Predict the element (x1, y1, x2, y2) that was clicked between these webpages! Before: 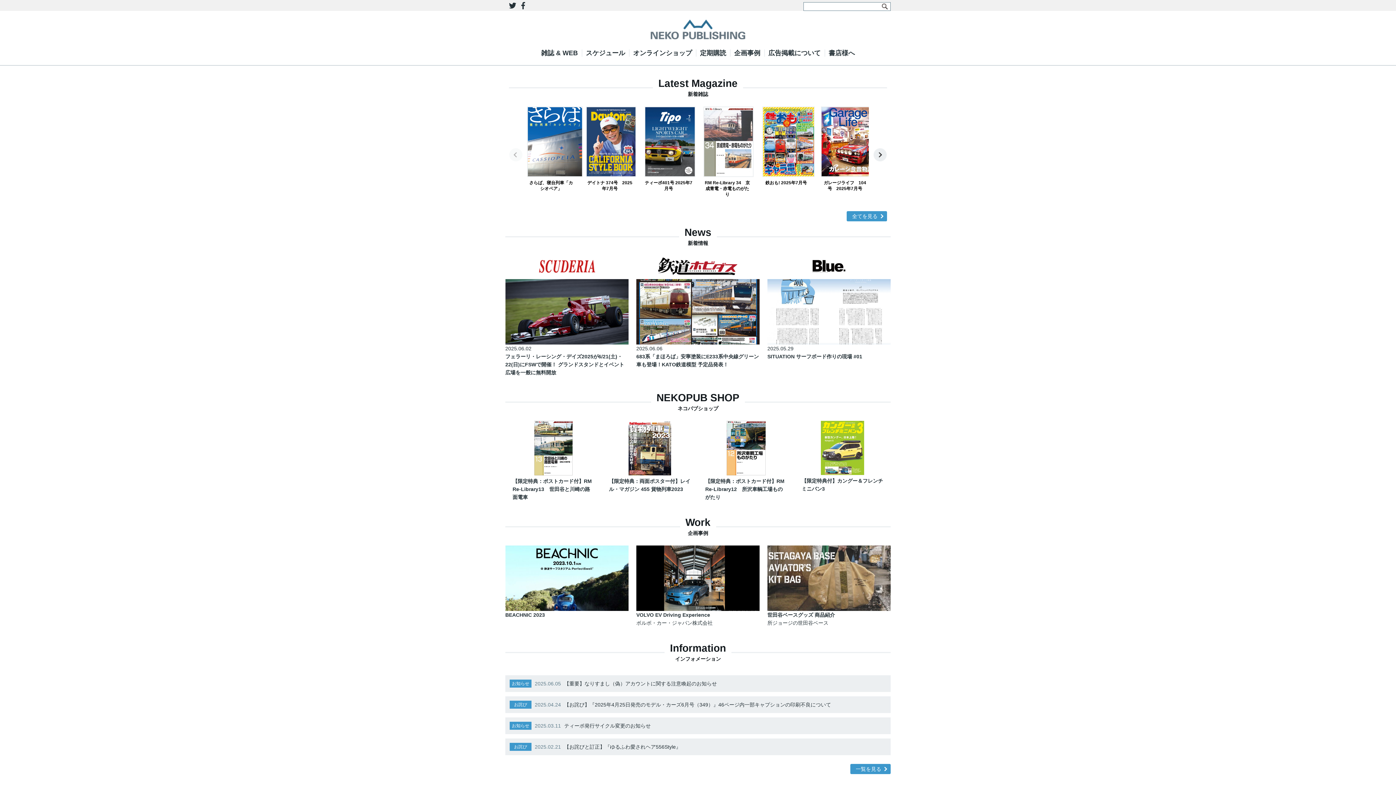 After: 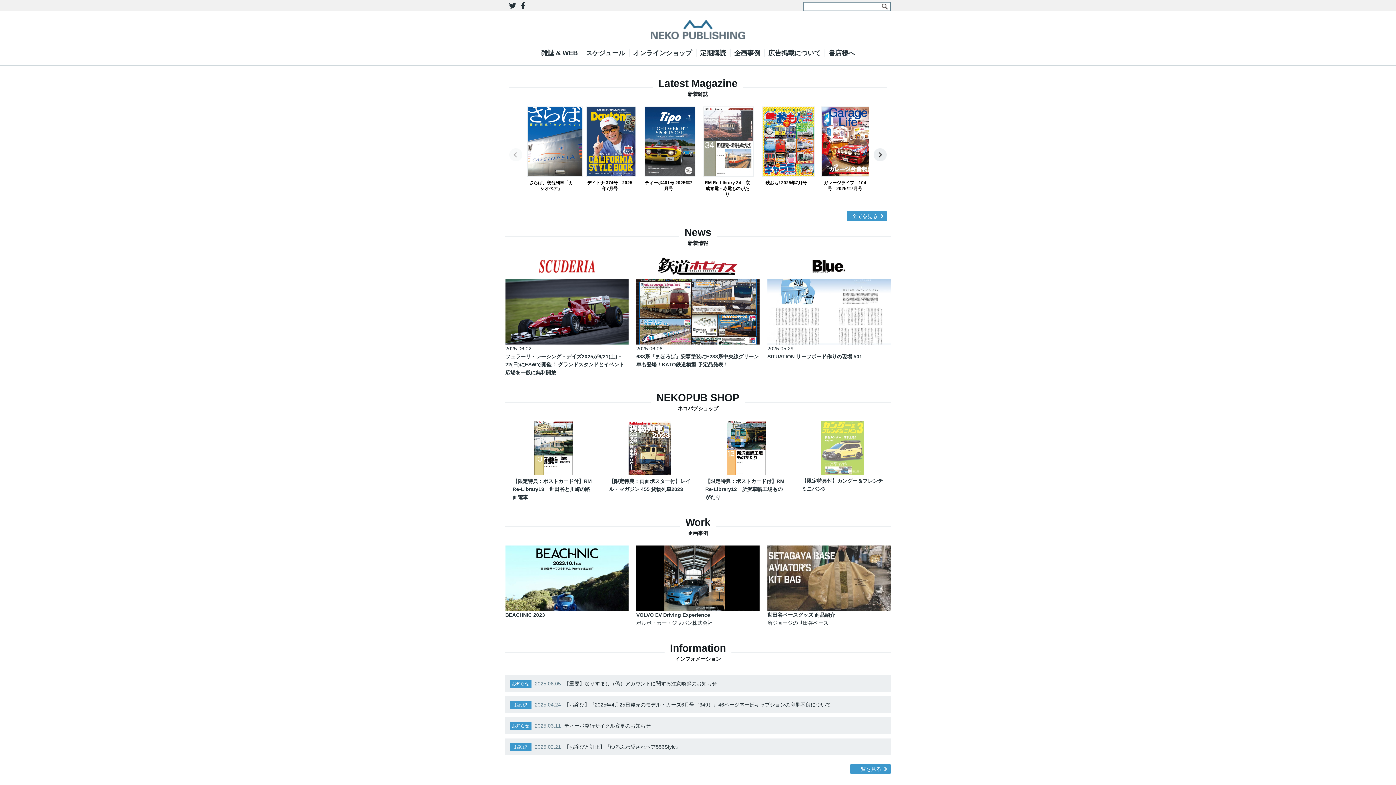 Action: label: 【限定特典付】カングー＆フレンチミニバン3 bbox: (794, 421, 890, 493)